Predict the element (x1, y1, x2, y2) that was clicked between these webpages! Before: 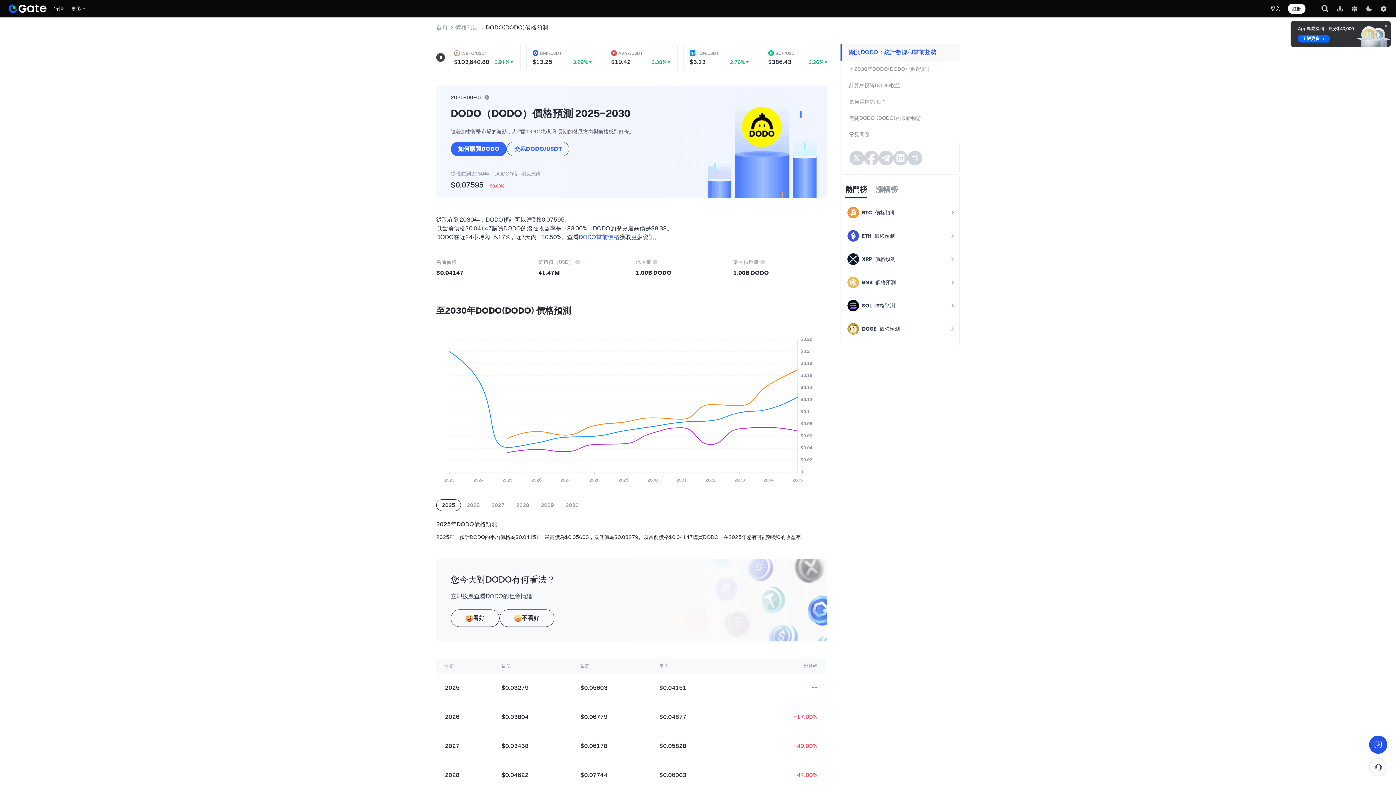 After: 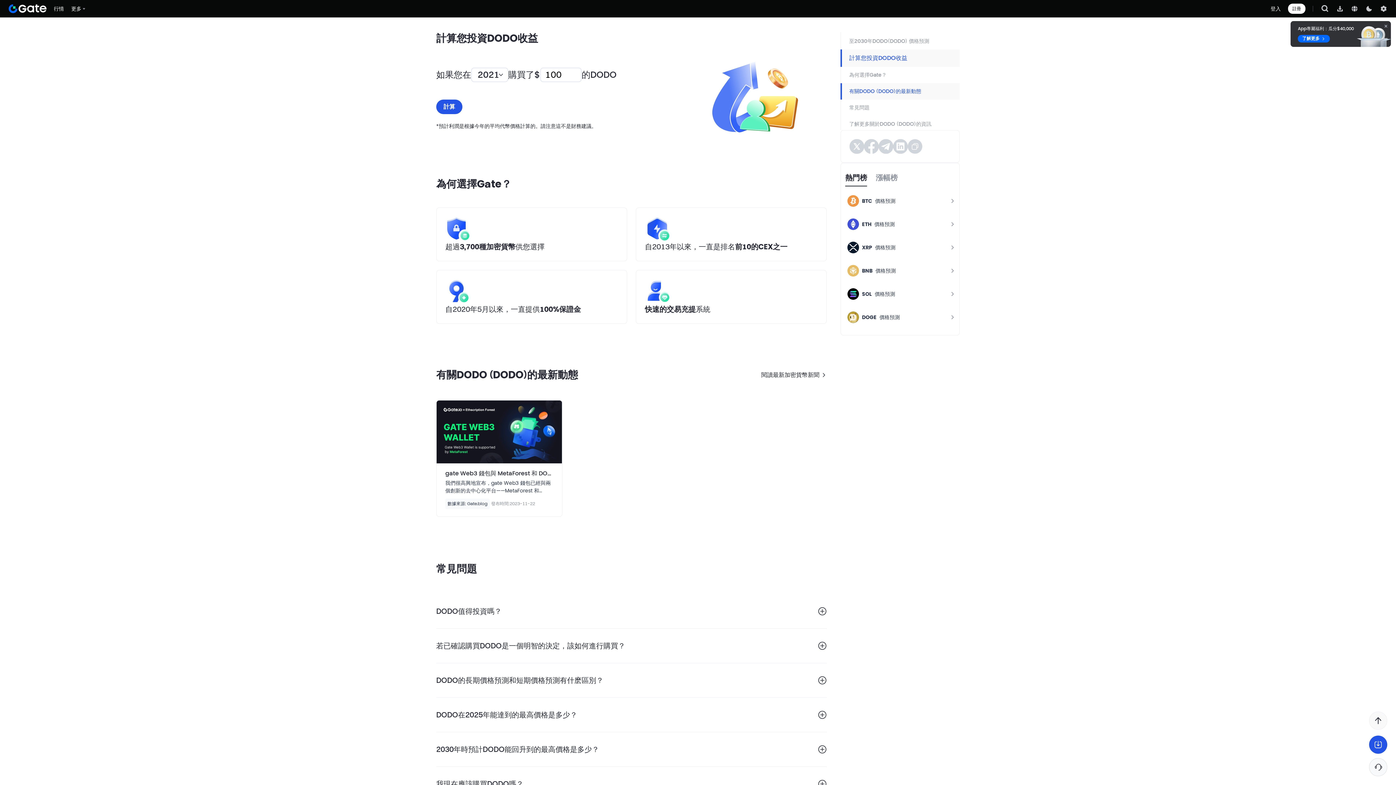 Action: bbox: (840, 77, 960, 93) label: 計算您投資DODO收益